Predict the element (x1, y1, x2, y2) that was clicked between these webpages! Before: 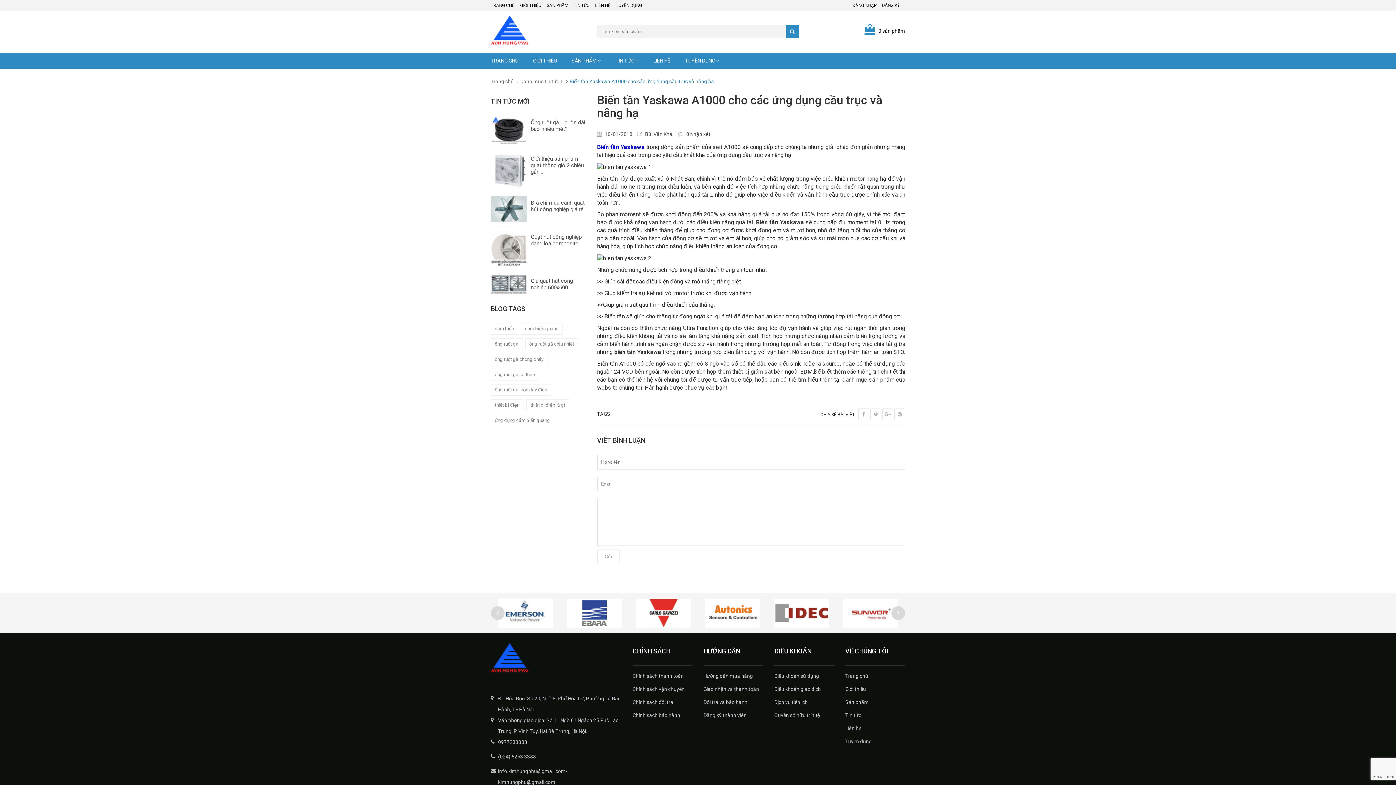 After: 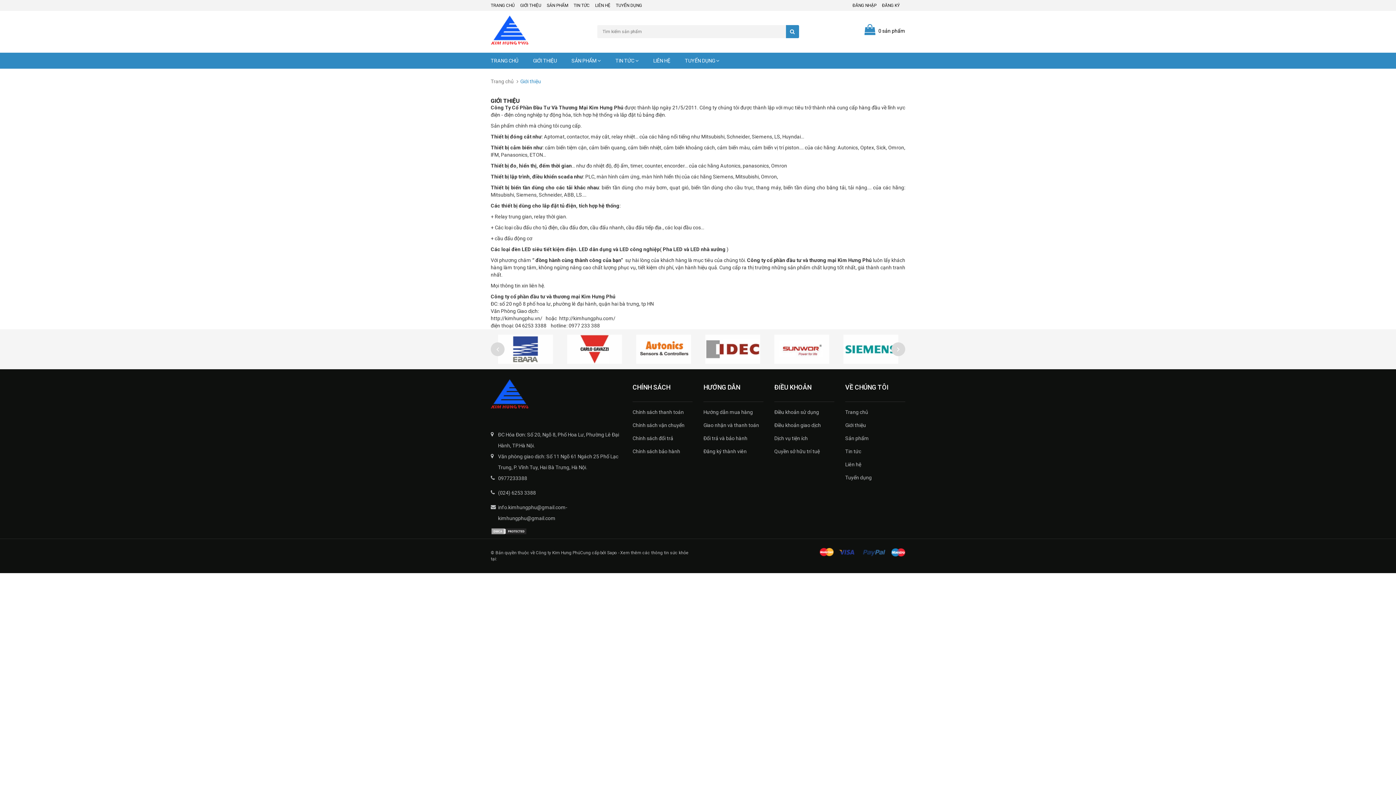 Action: bbox: (520, 0, 546, 10) label: GIỚI THIỆU